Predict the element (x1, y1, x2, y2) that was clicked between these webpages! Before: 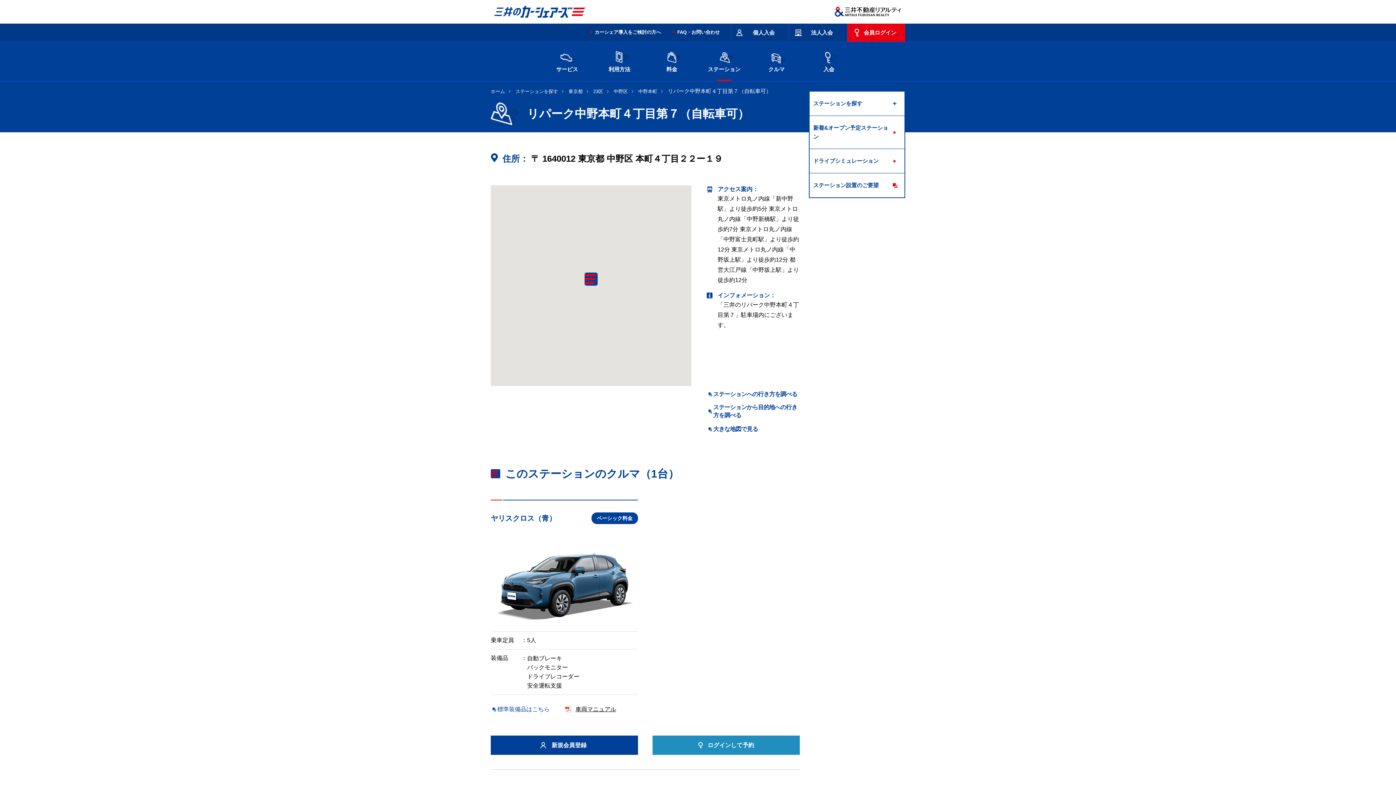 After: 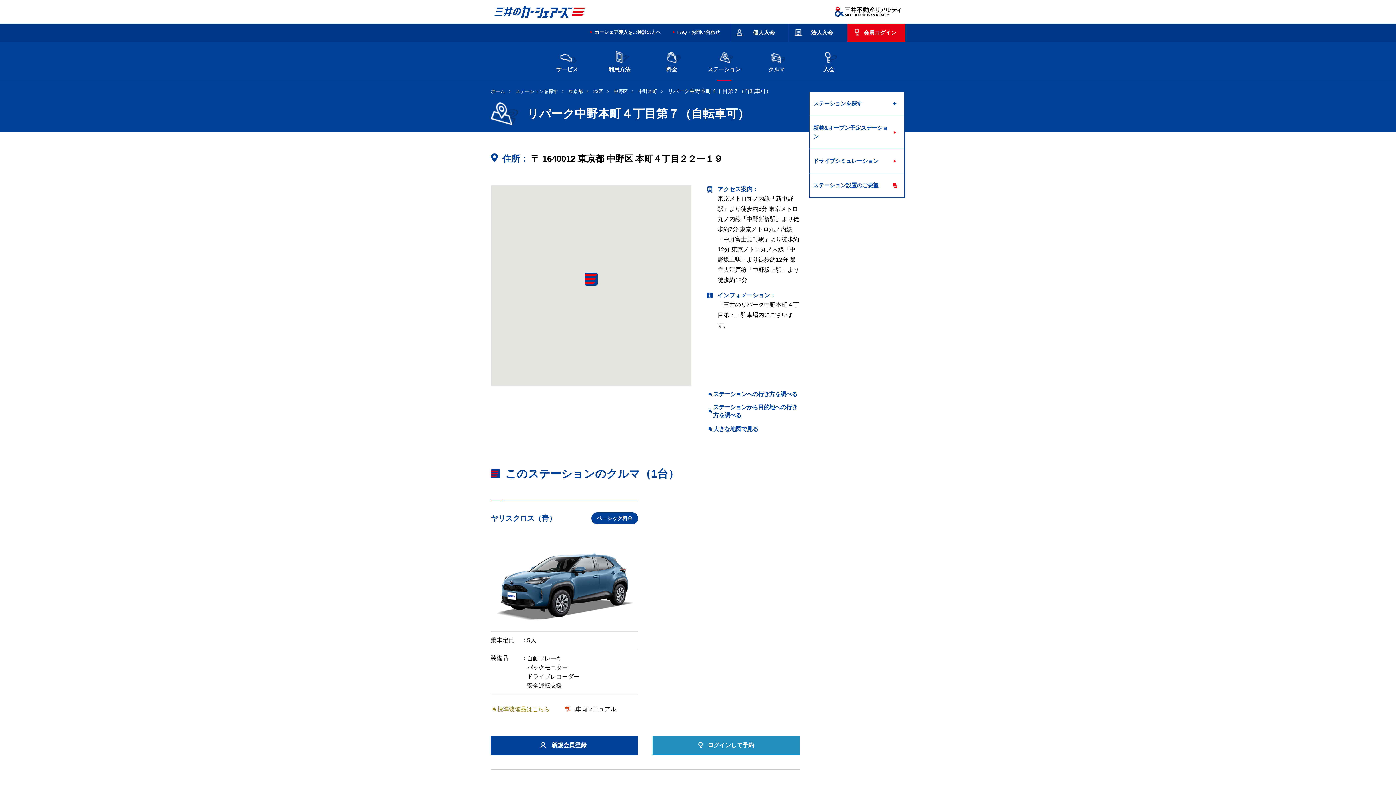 Action: label: 標準装備品はこちら bbox: (490, 705, 549, 714)